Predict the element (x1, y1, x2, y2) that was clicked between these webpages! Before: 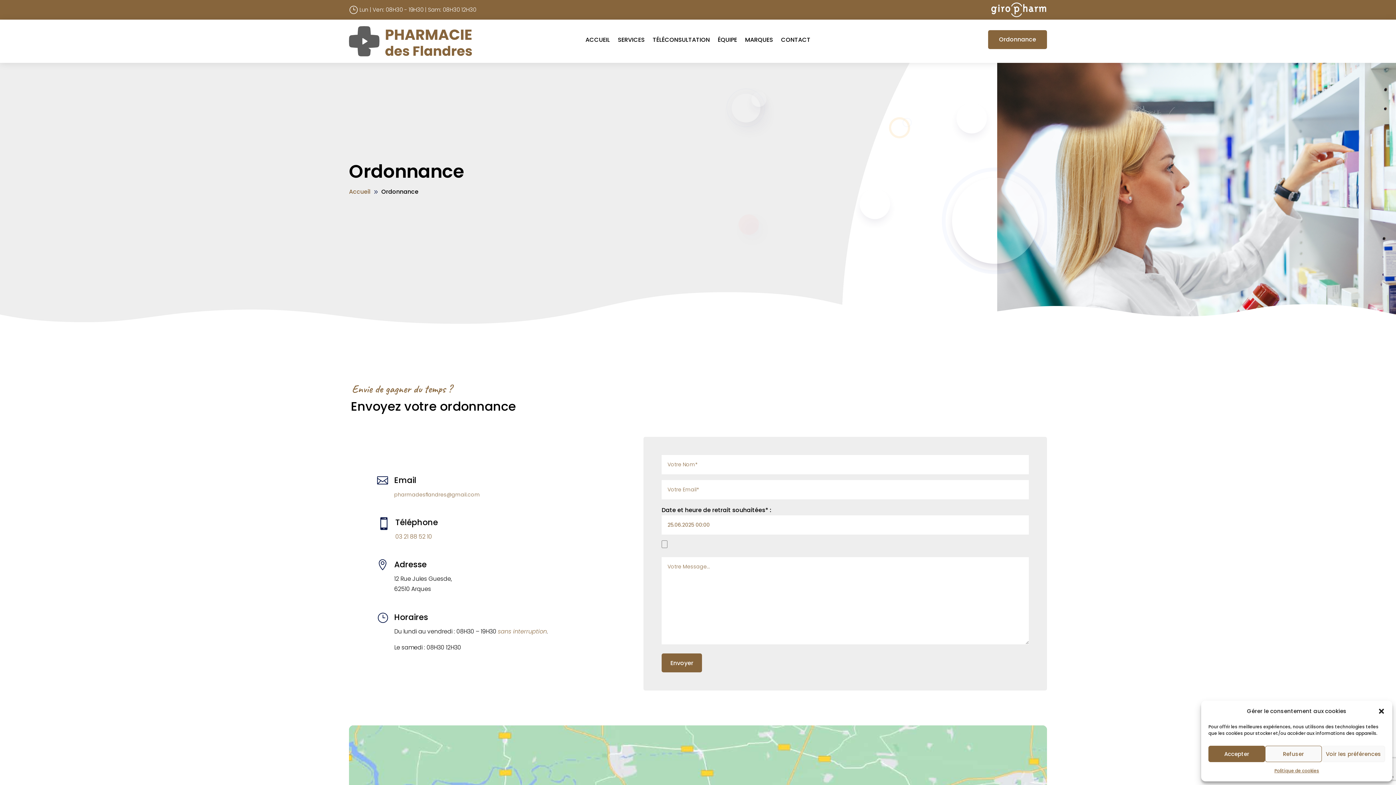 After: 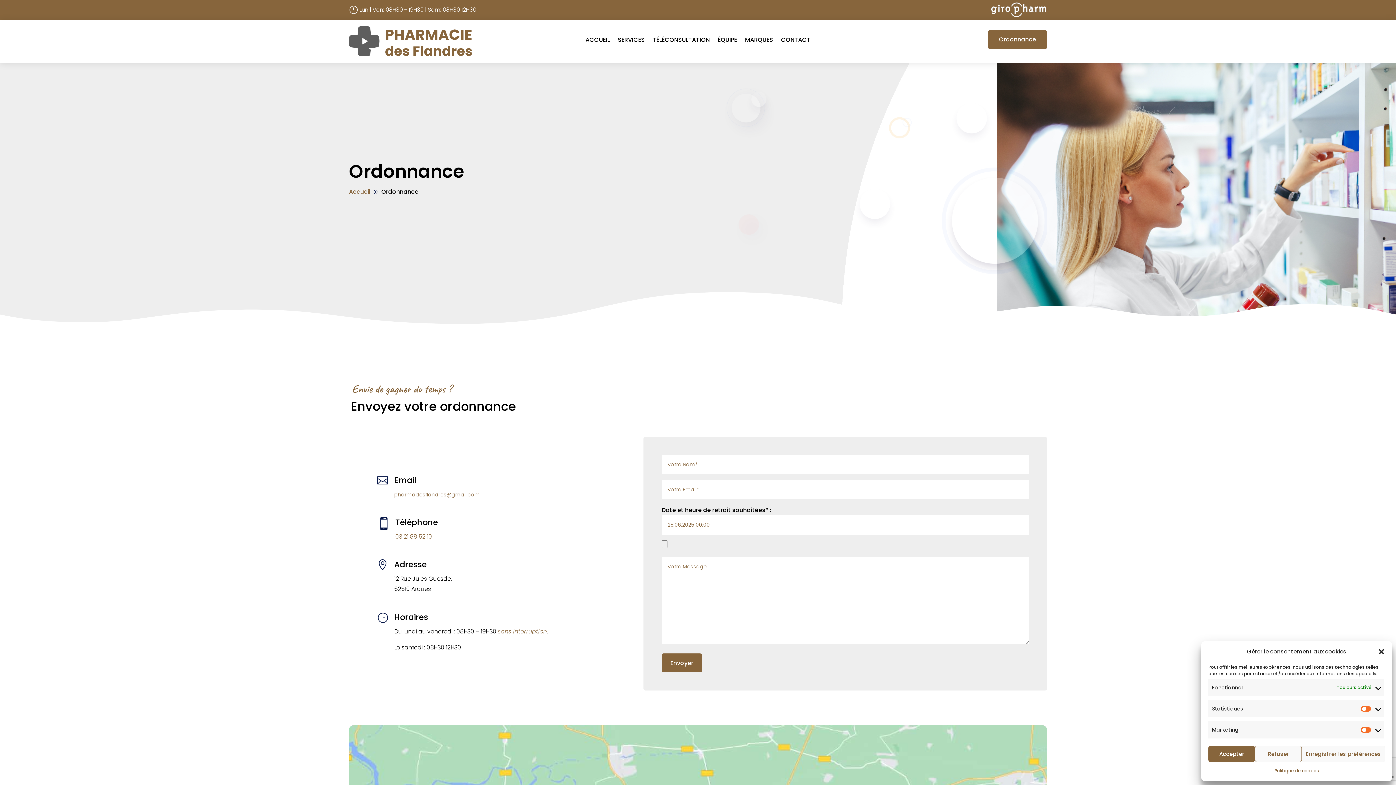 Action: label: Voir les préférences bbox: (1322, 746, 1385, 762)